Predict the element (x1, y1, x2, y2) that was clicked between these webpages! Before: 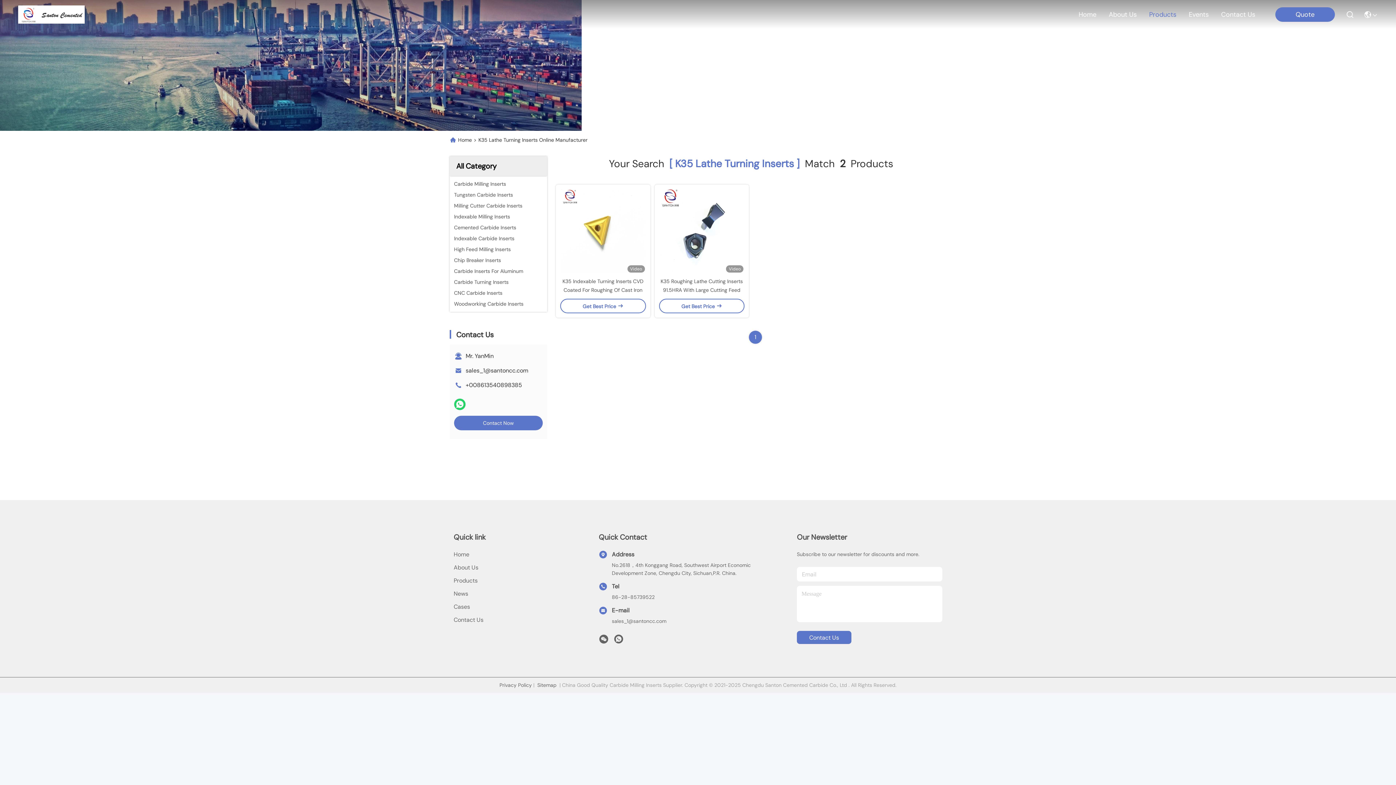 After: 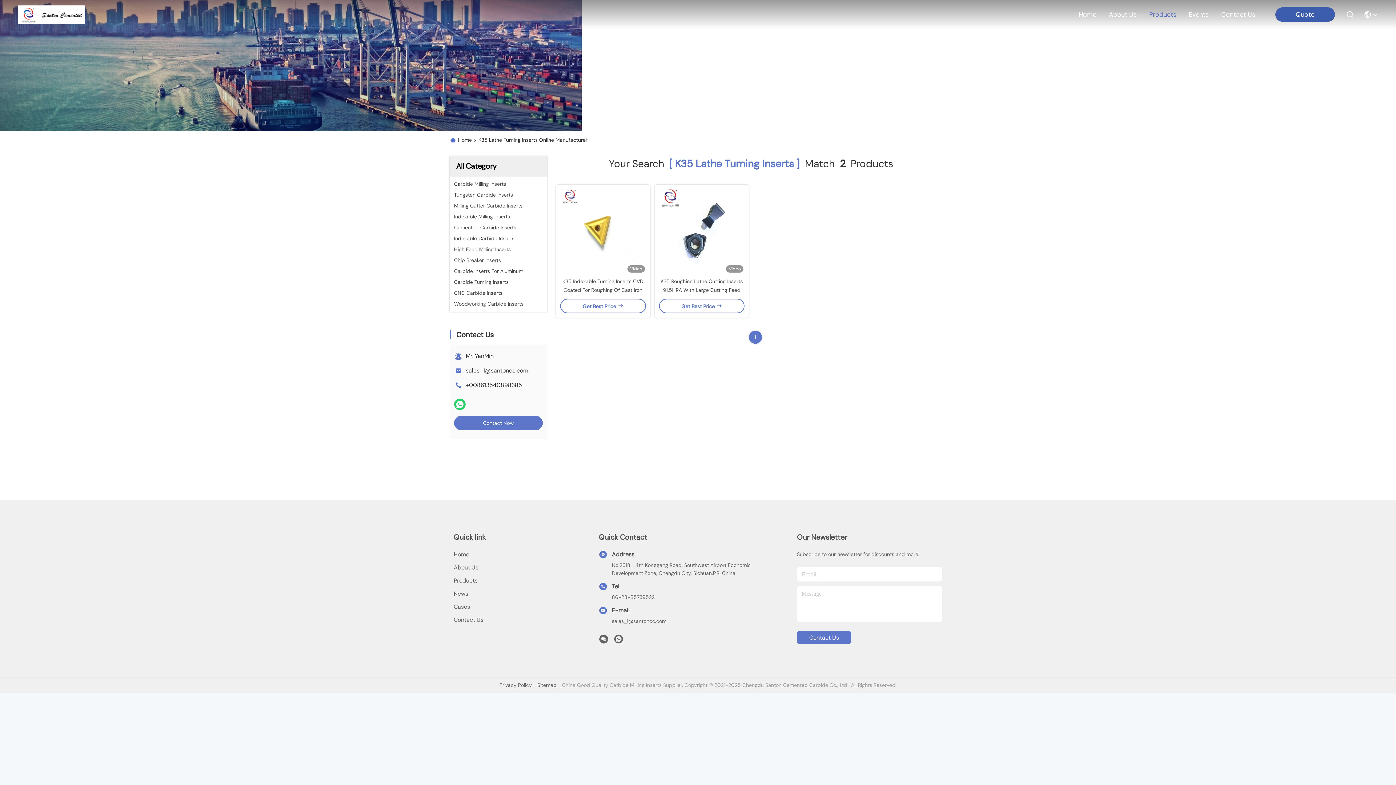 Action: label: Quote bbox: (1275, 7, 1335, 21)